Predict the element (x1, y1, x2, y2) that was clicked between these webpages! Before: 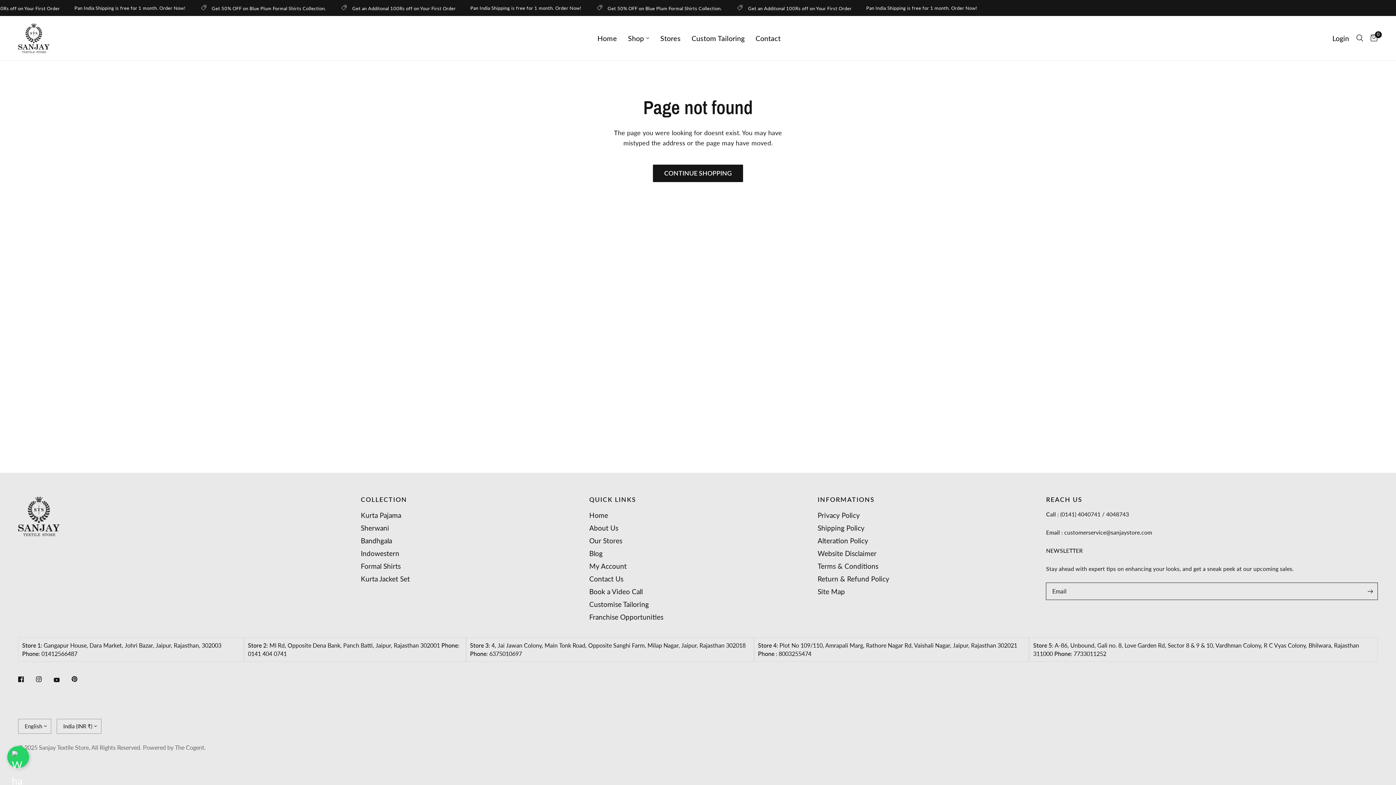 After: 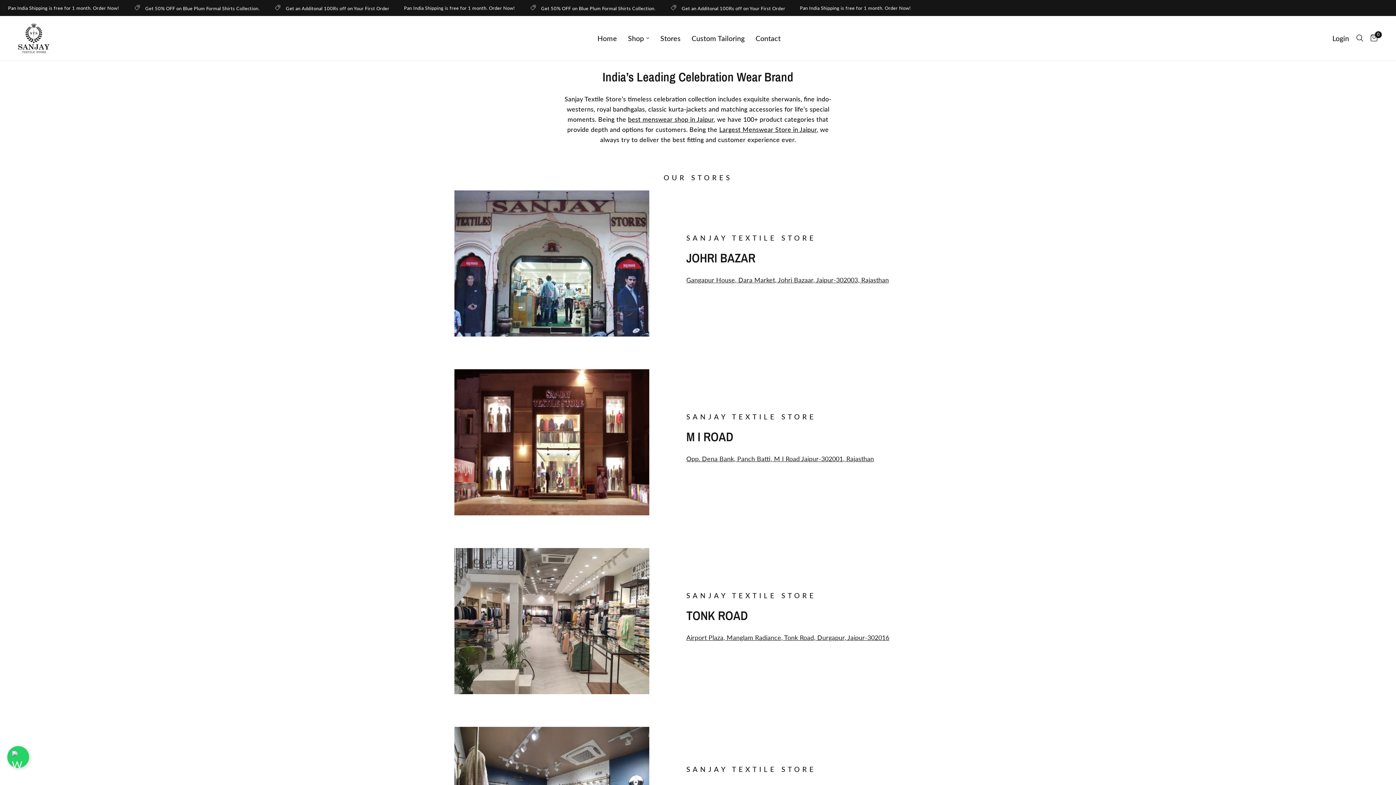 Action: label: Stores bbox: (660, 32, 680, 43)